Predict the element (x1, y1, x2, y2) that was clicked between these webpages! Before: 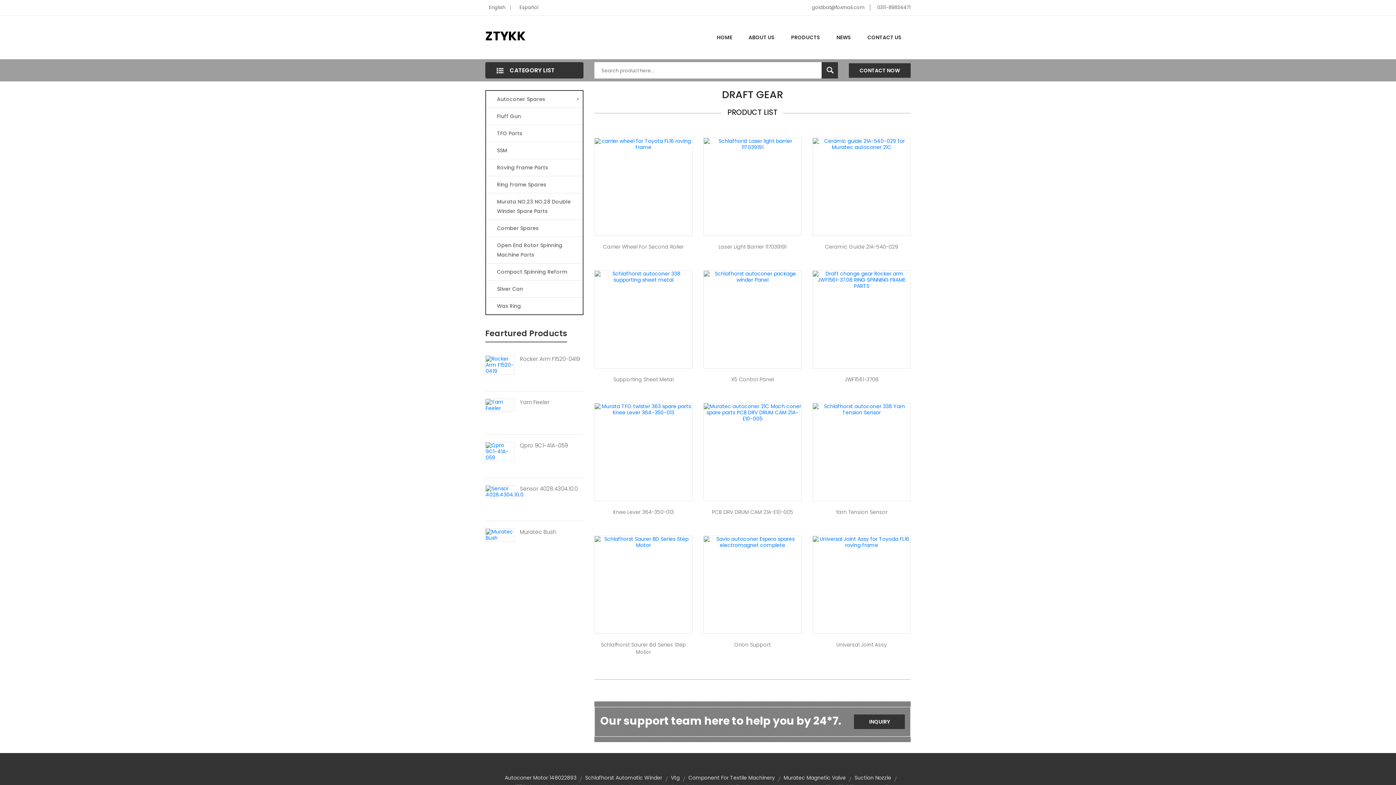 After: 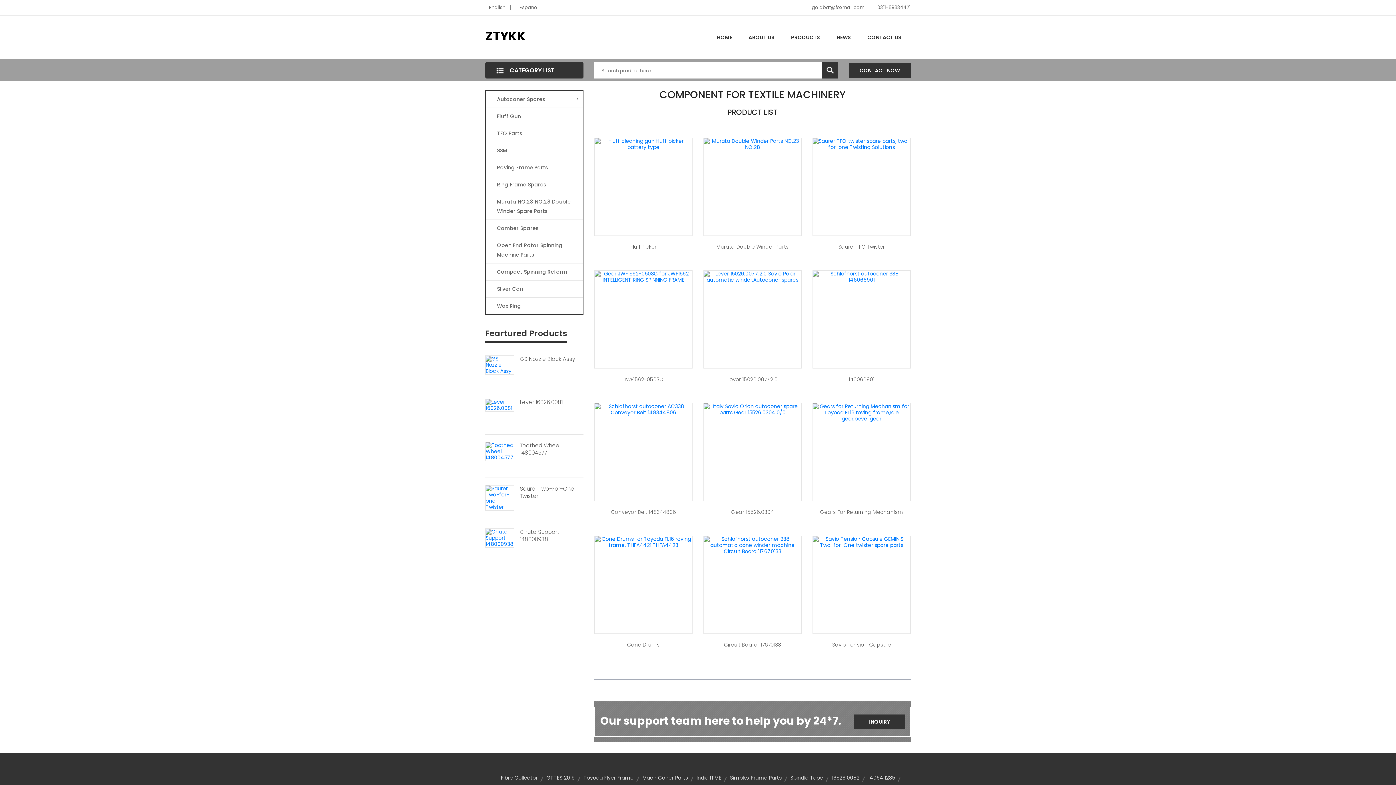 Action: label: Component For Textile Machinery bbox: (688, 774, 775, 781)